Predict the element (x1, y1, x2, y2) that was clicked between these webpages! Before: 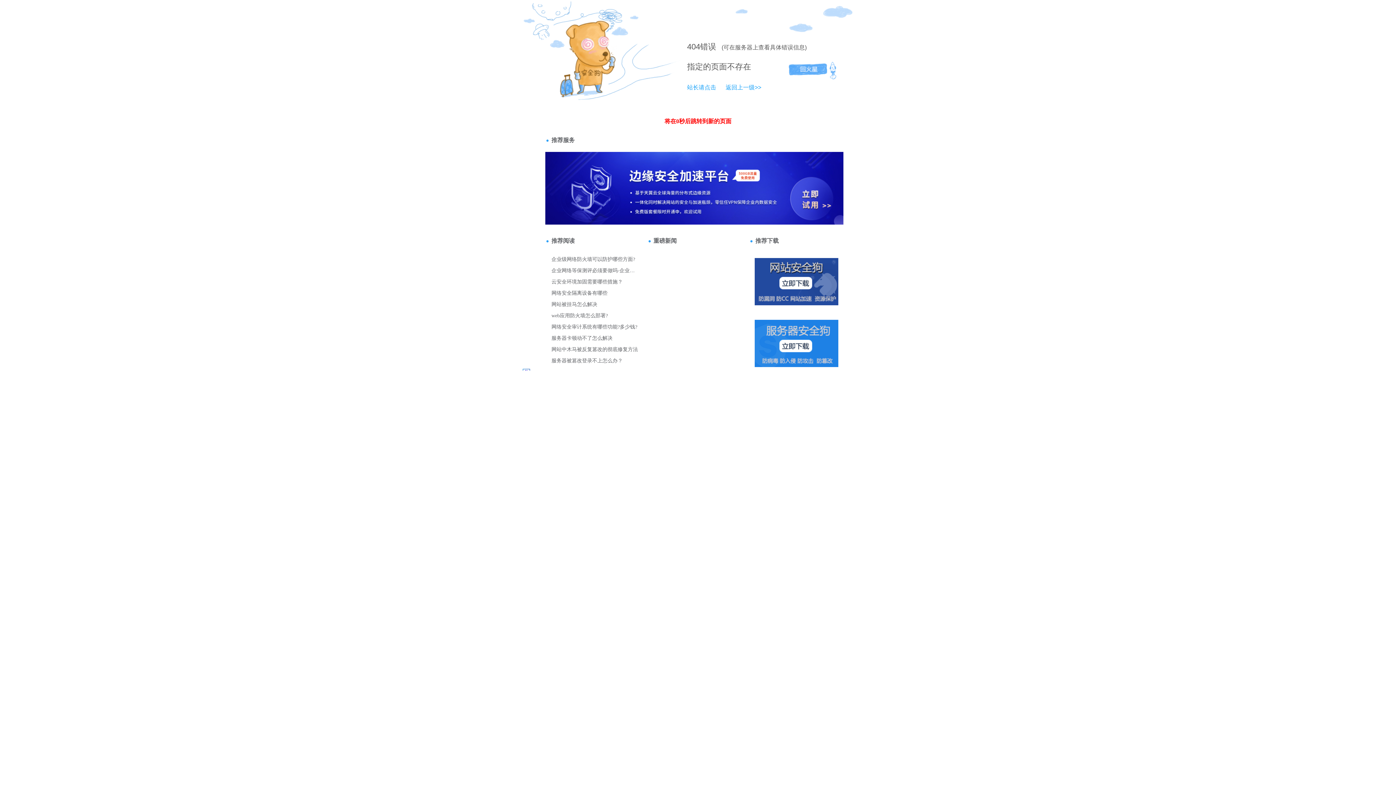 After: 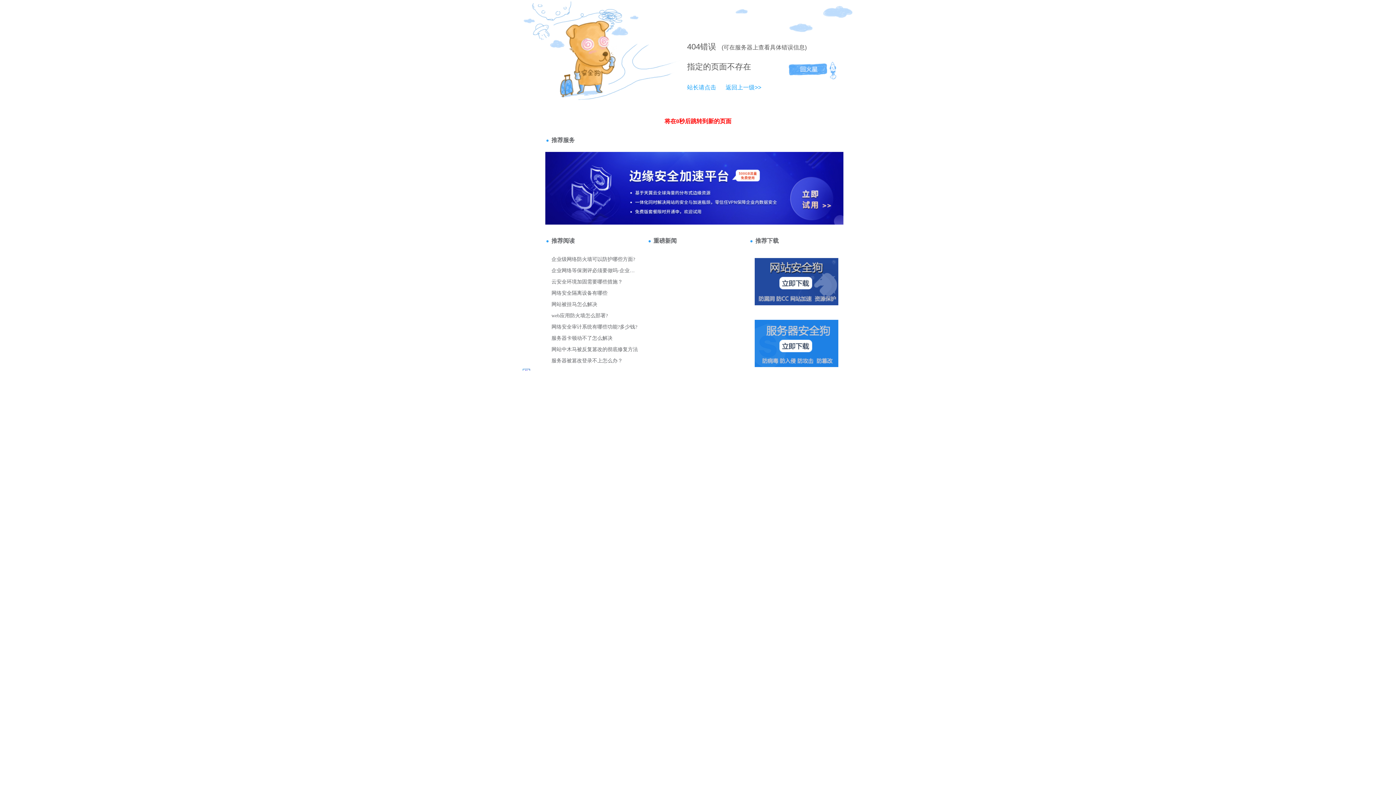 Action: bbox: (687, 84, 716, 90) label: 站长请点击